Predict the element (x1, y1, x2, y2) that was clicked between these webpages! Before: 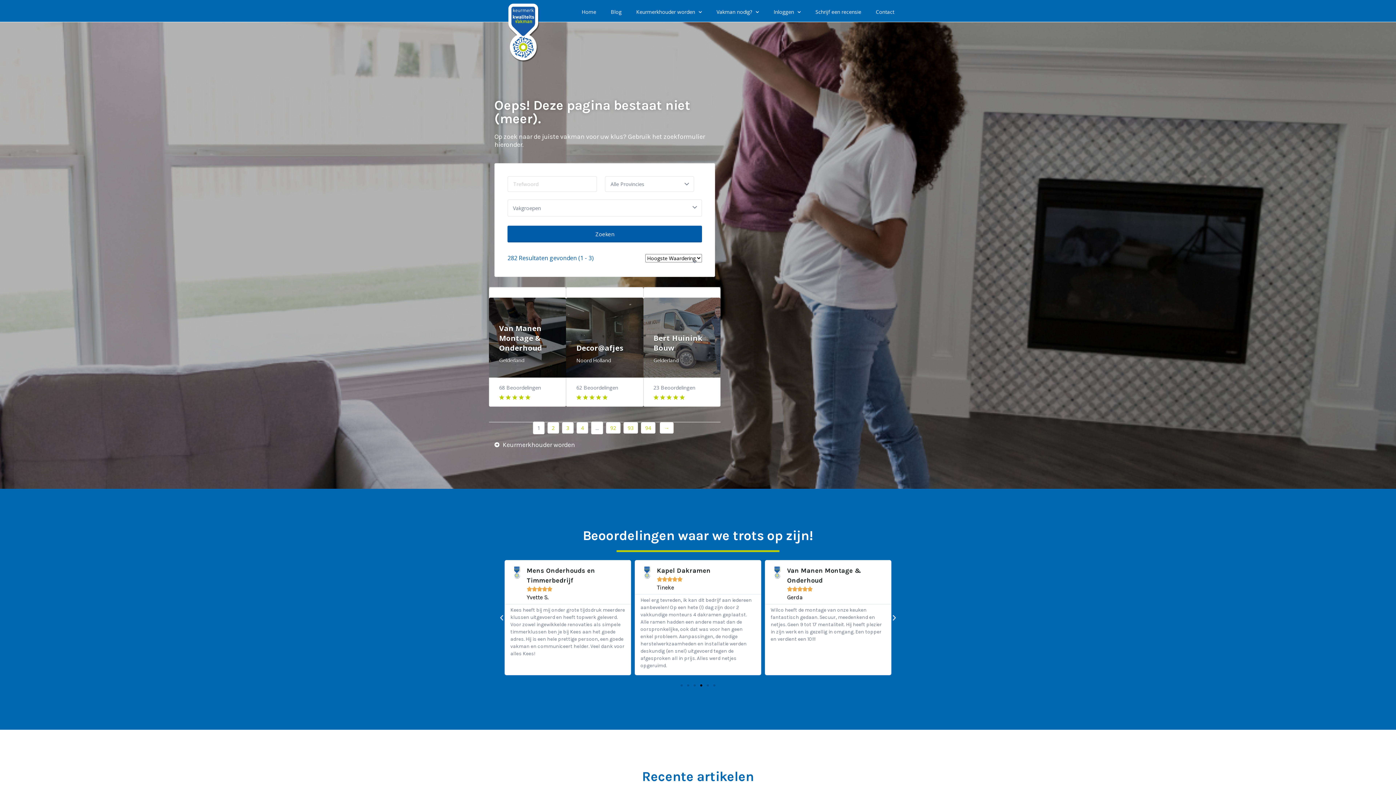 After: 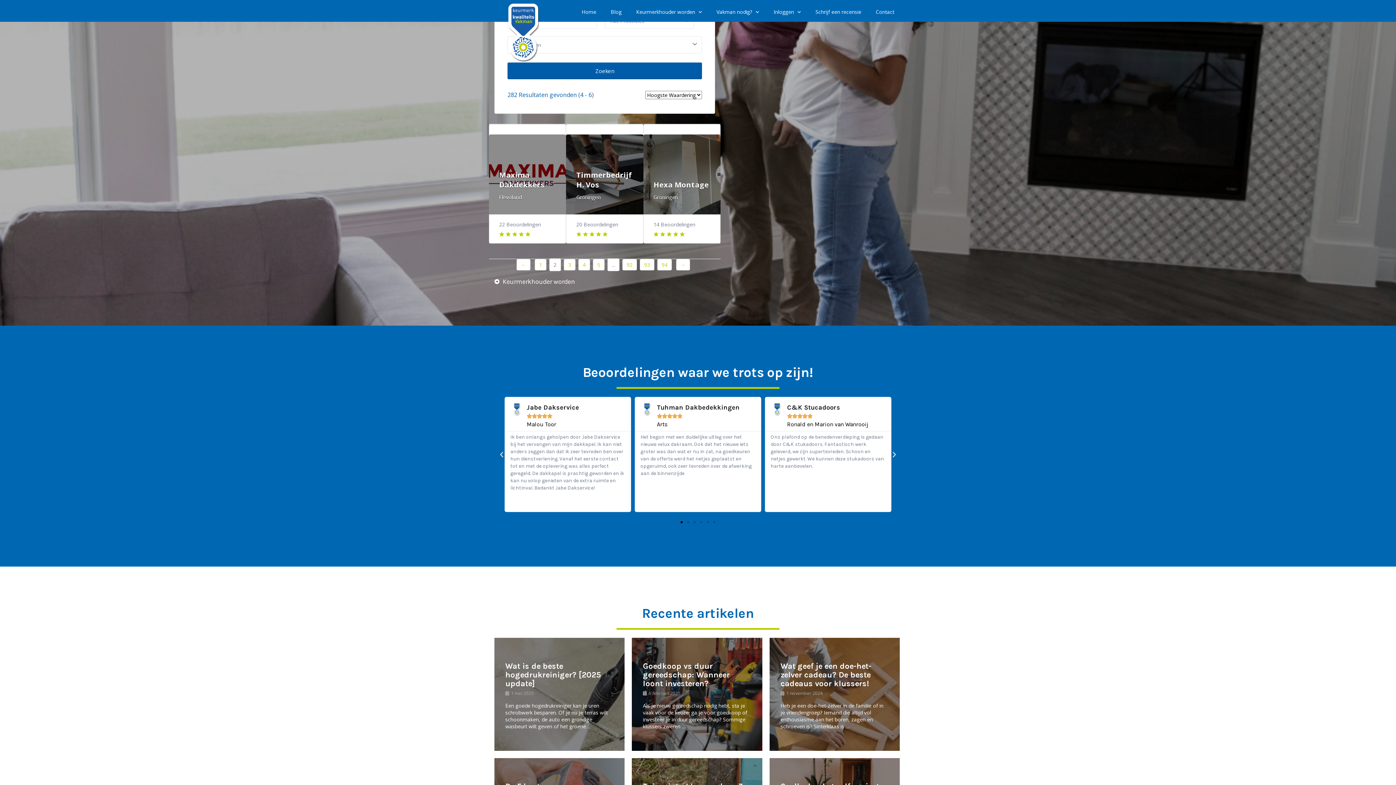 Action: label: 2 bbox: (547, 422, 559, 433)